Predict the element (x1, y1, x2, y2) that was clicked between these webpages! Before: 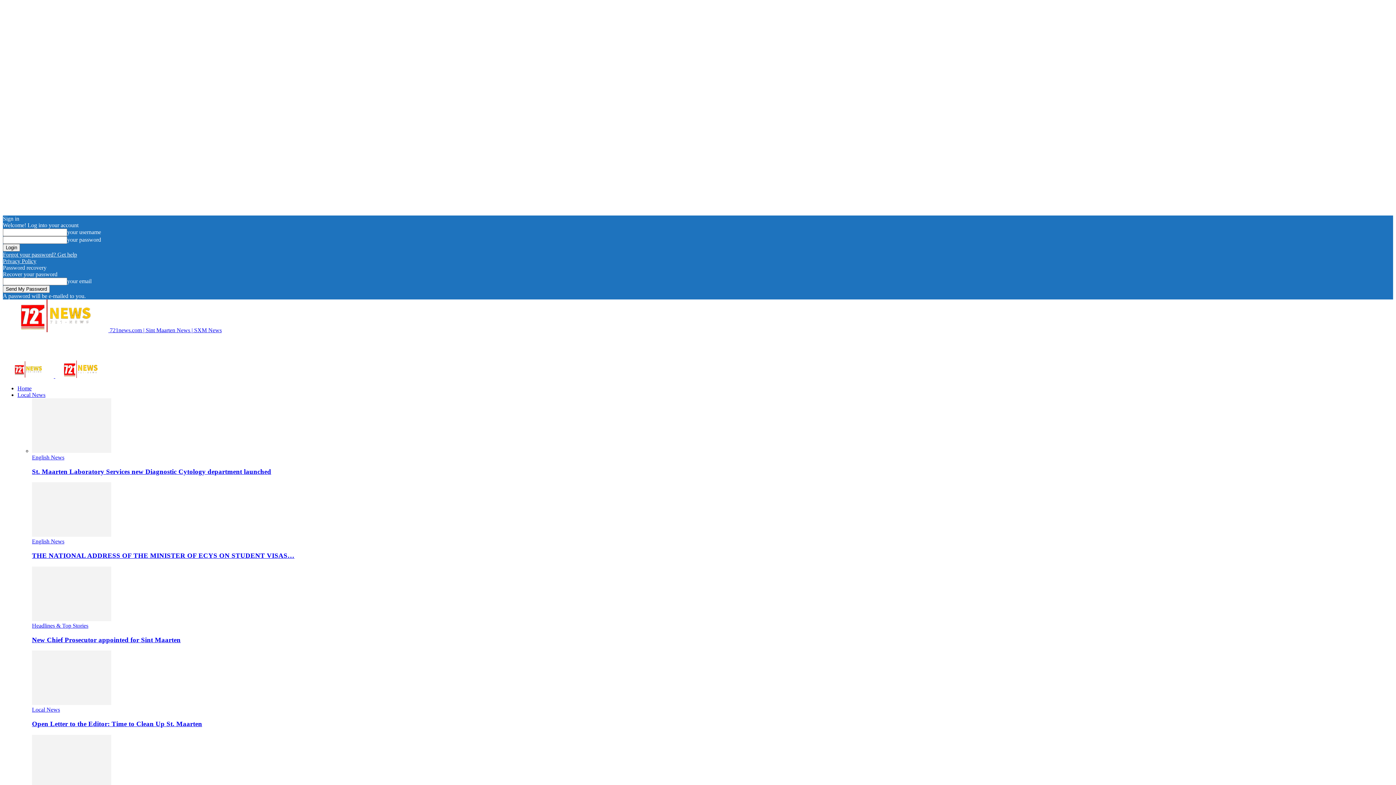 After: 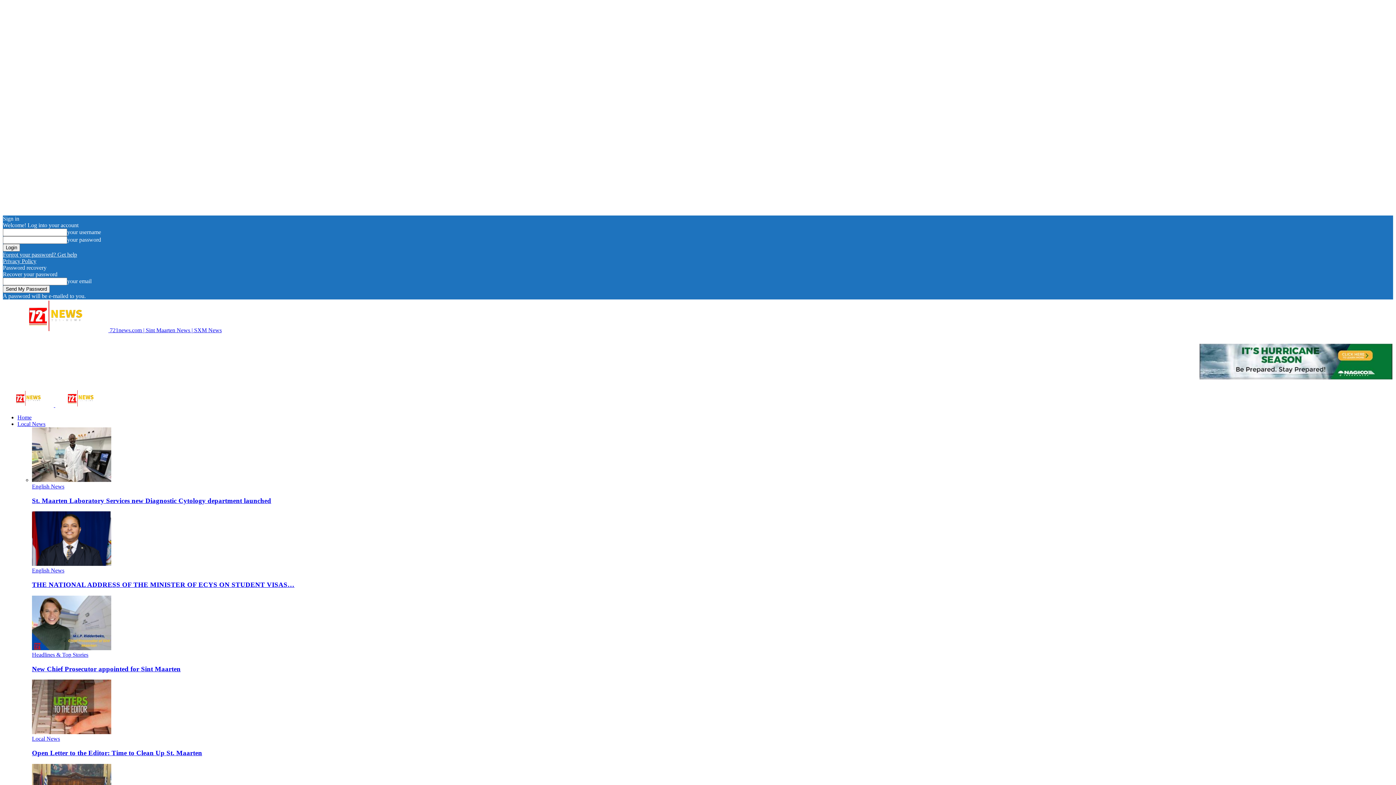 Action: label: THE NATIONAL ADDRESS OF THE MINISTER OF ECYS ON STUDENT VISAS… bbox: (32, 552, 294, 559)